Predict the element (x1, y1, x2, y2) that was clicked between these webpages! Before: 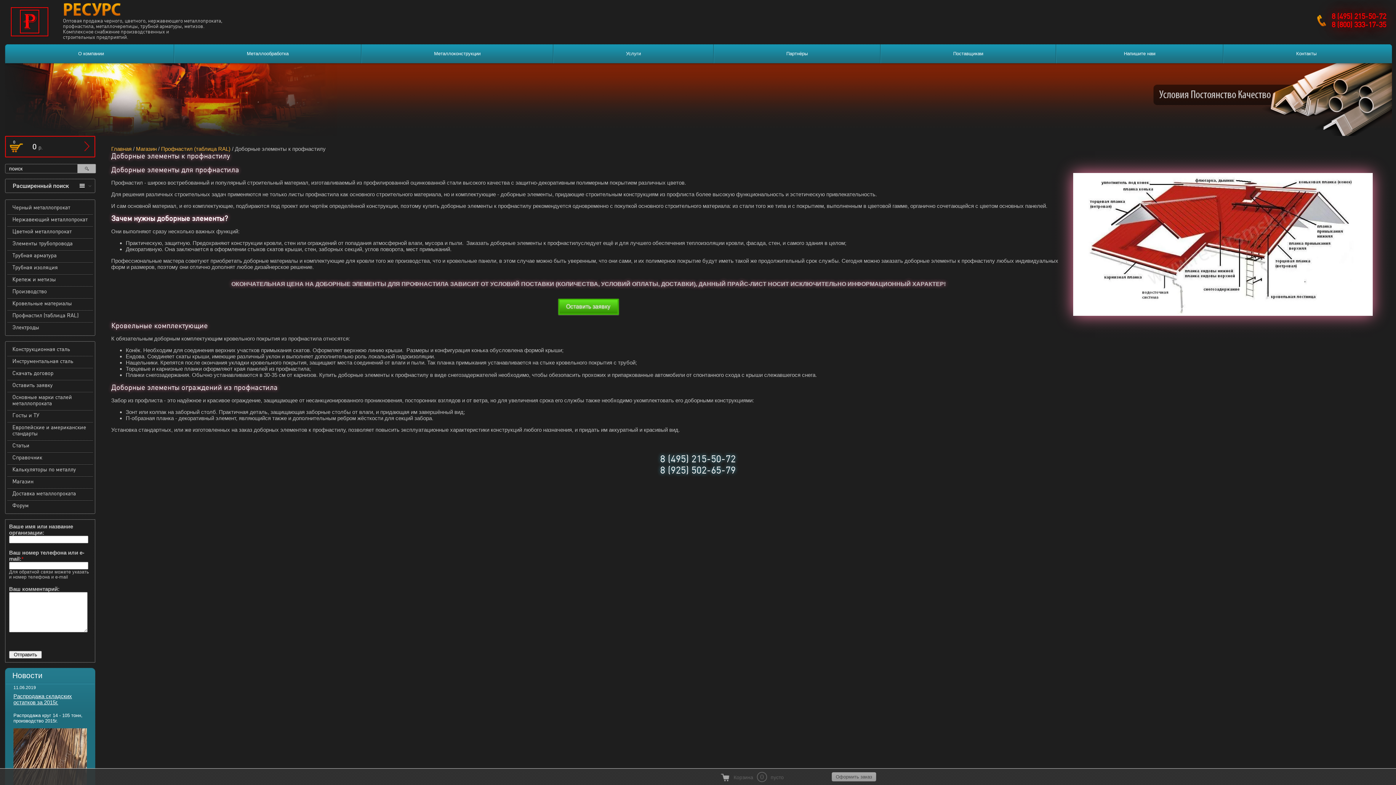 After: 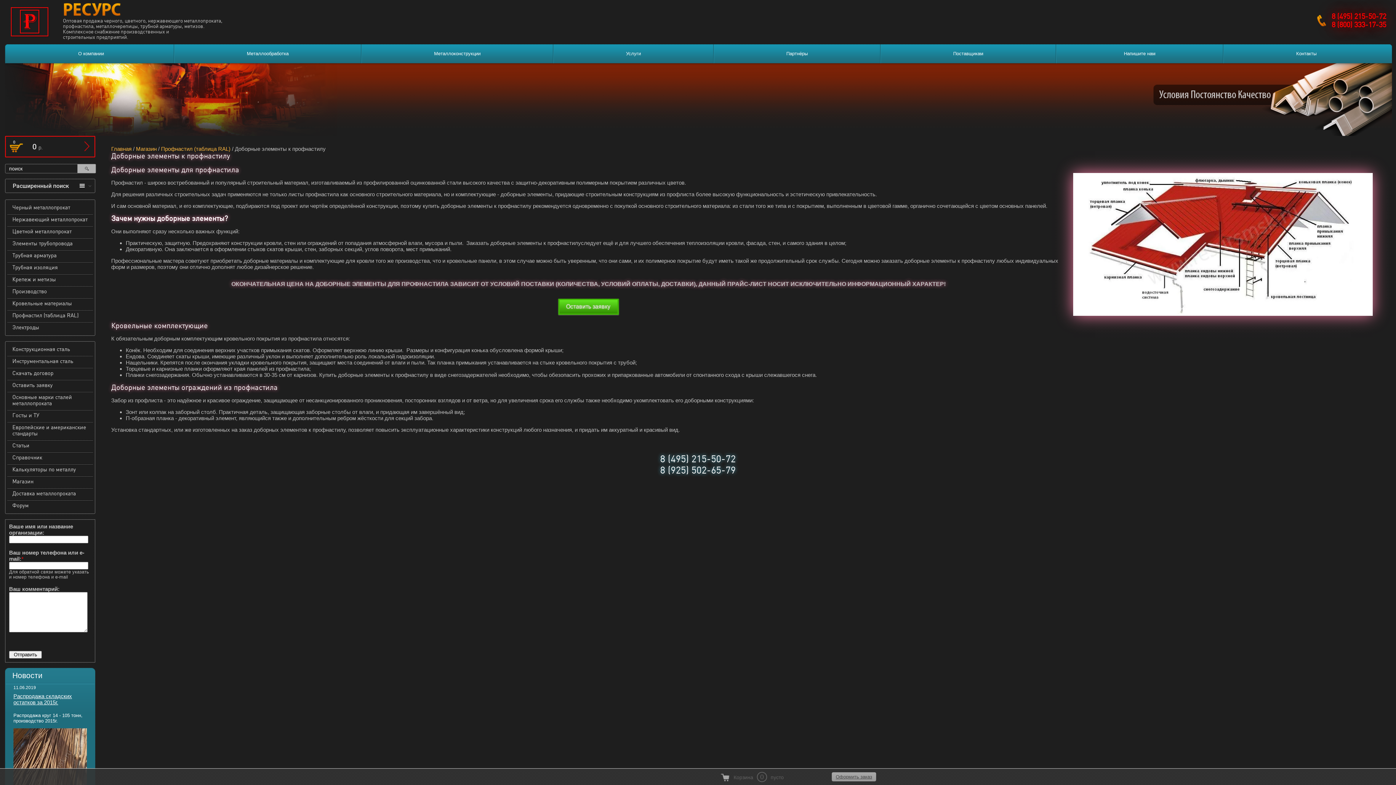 Action: label: Оформить заказ bbox: (832, 772, 876, 781)